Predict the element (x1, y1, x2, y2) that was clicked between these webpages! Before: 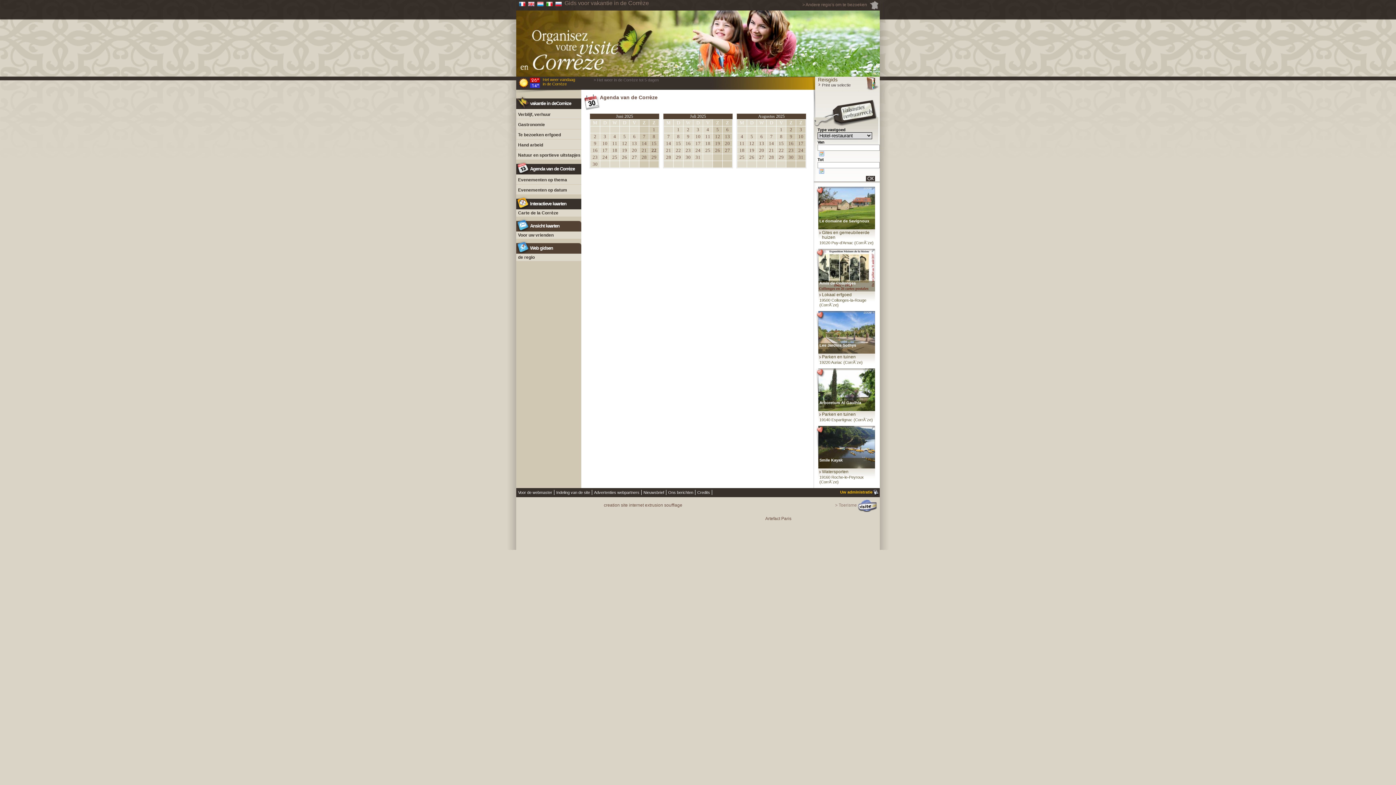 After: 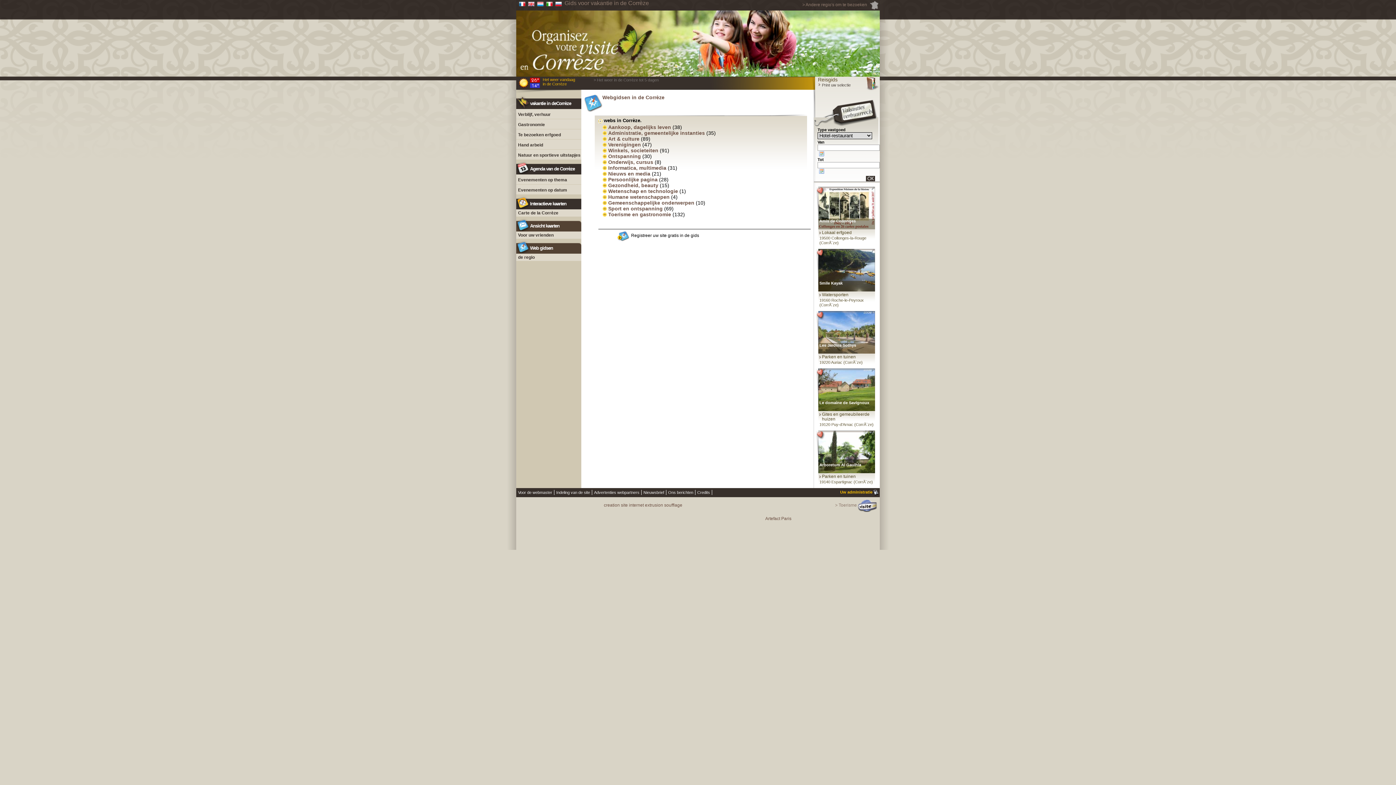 Action: label: de regio bbox: (518, 254, 534, 260)